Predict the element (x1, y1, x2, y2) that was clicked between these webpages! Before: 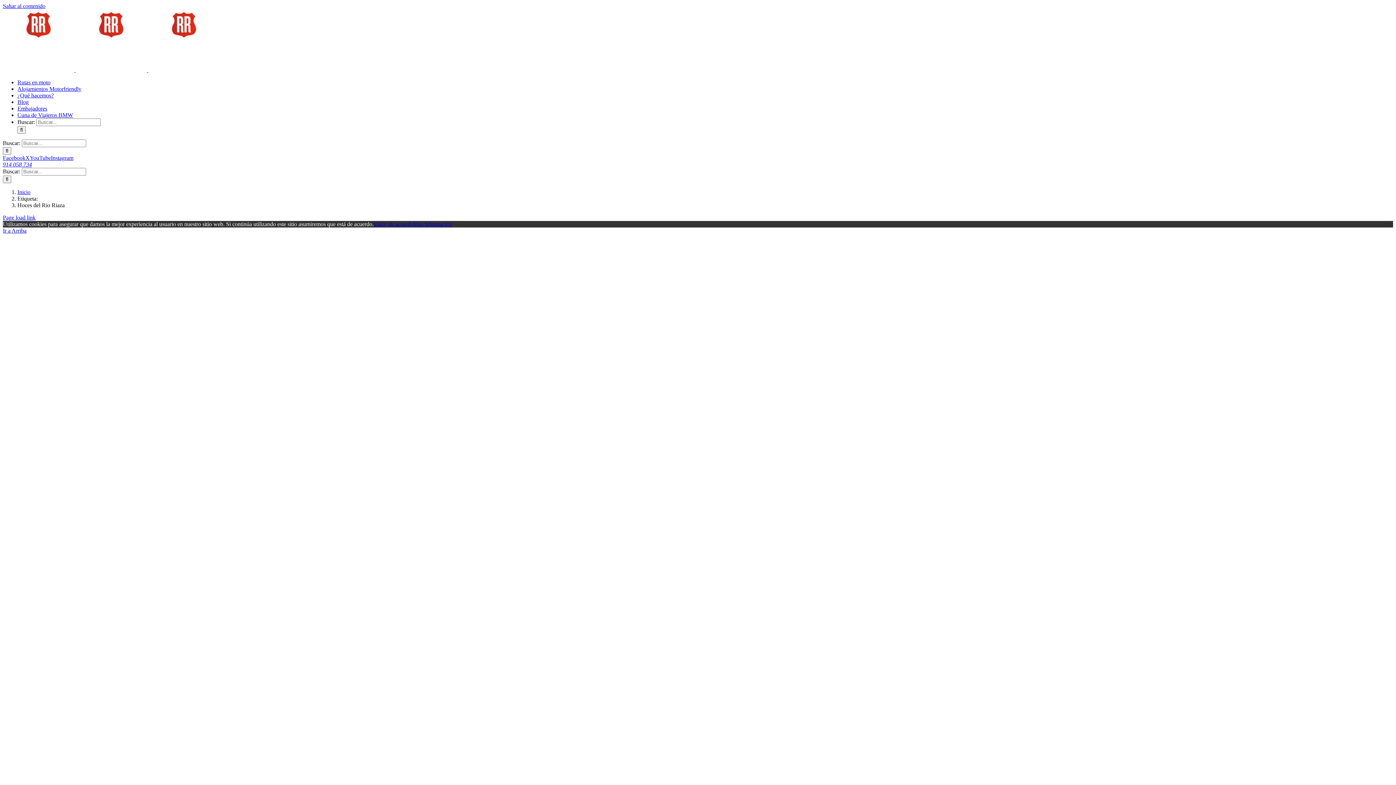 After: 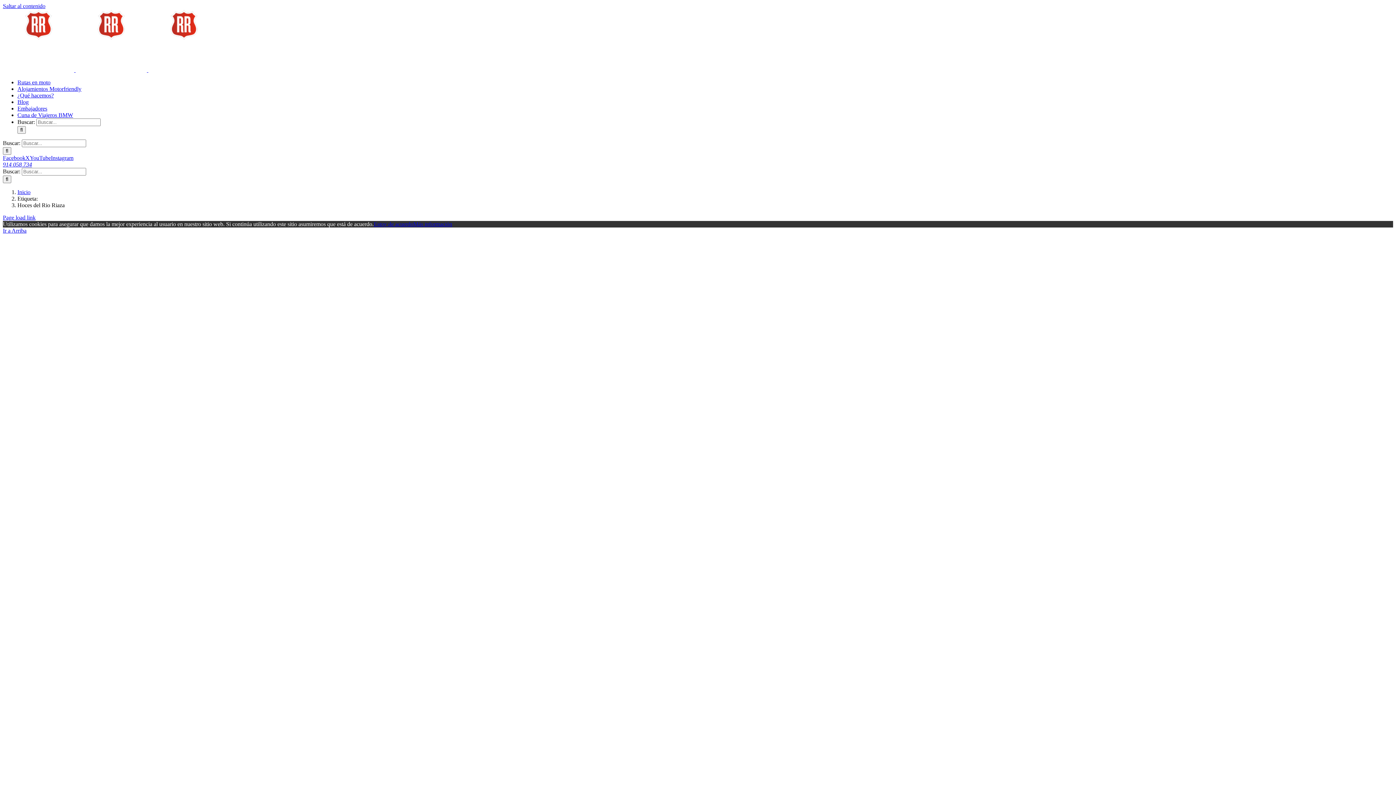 Action: bbox: (50, 154, 73, 161) label: Instagram